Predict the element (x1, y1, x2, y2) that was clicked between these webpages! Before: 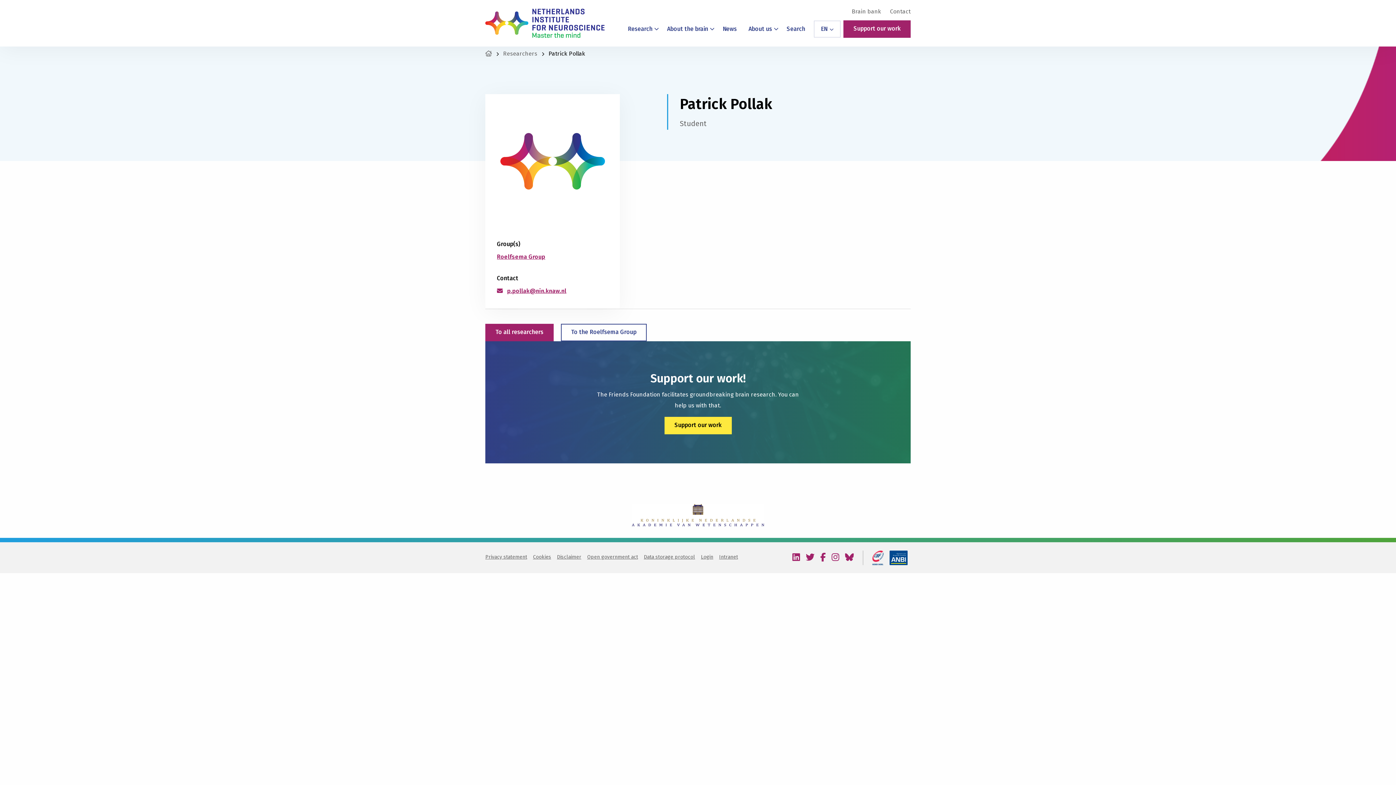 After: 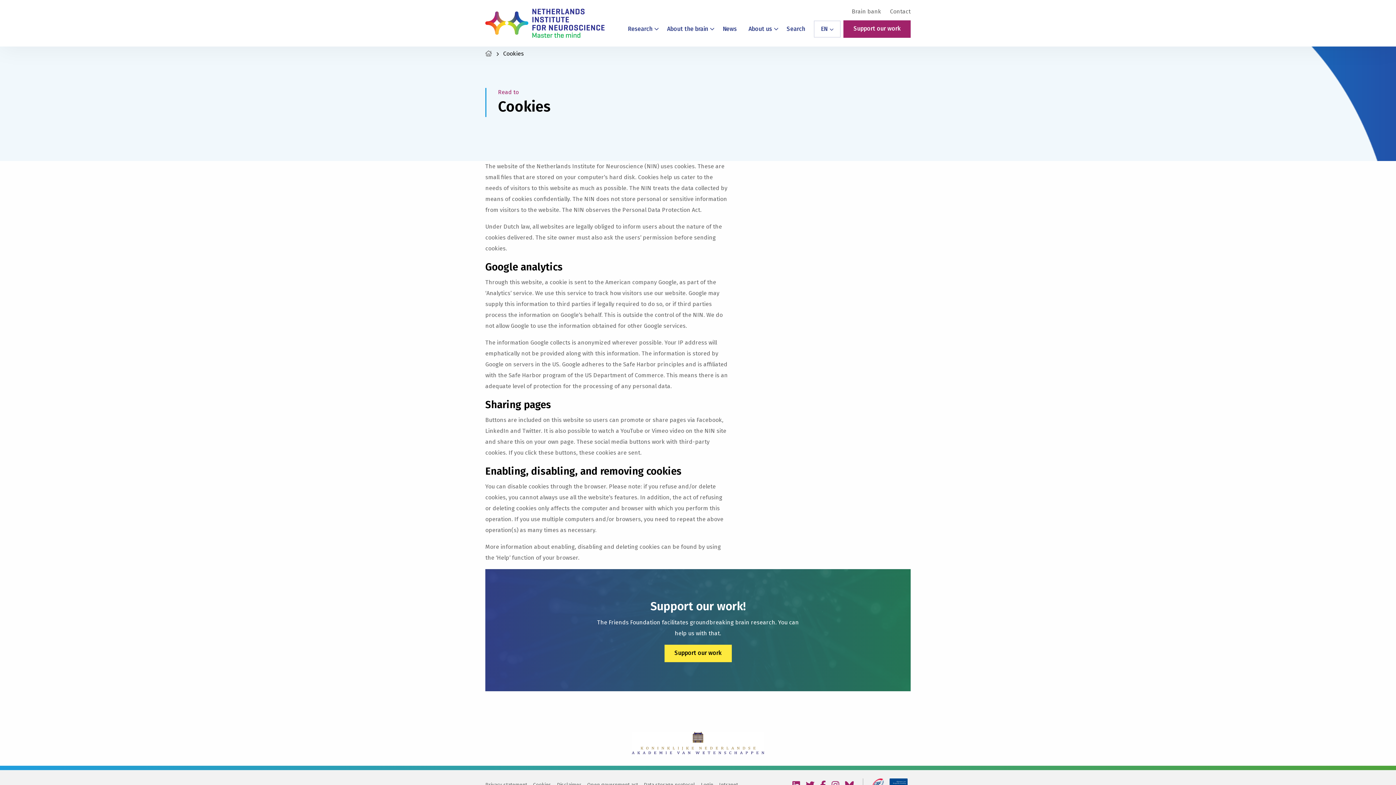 Action: bbox: (533, 550, 557, 564) label: Cookies